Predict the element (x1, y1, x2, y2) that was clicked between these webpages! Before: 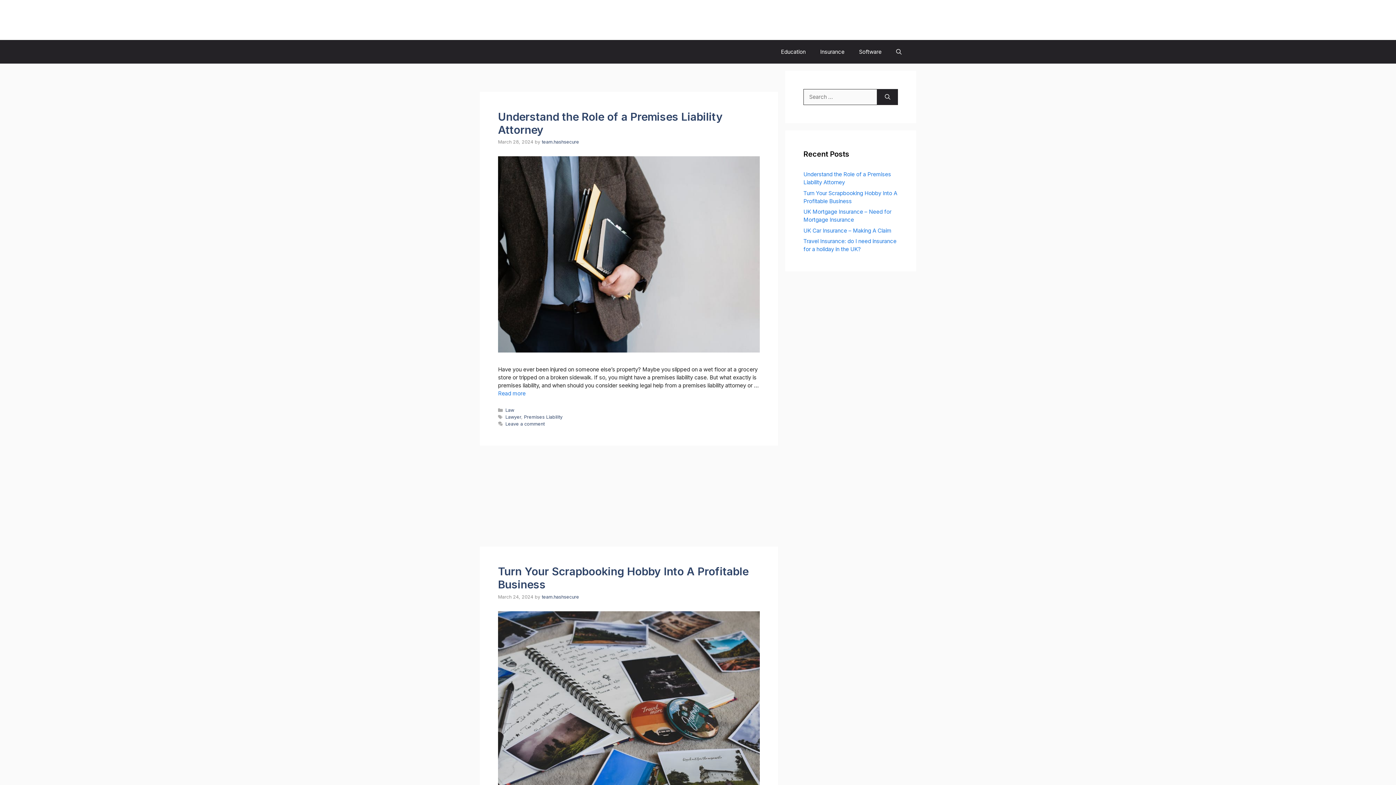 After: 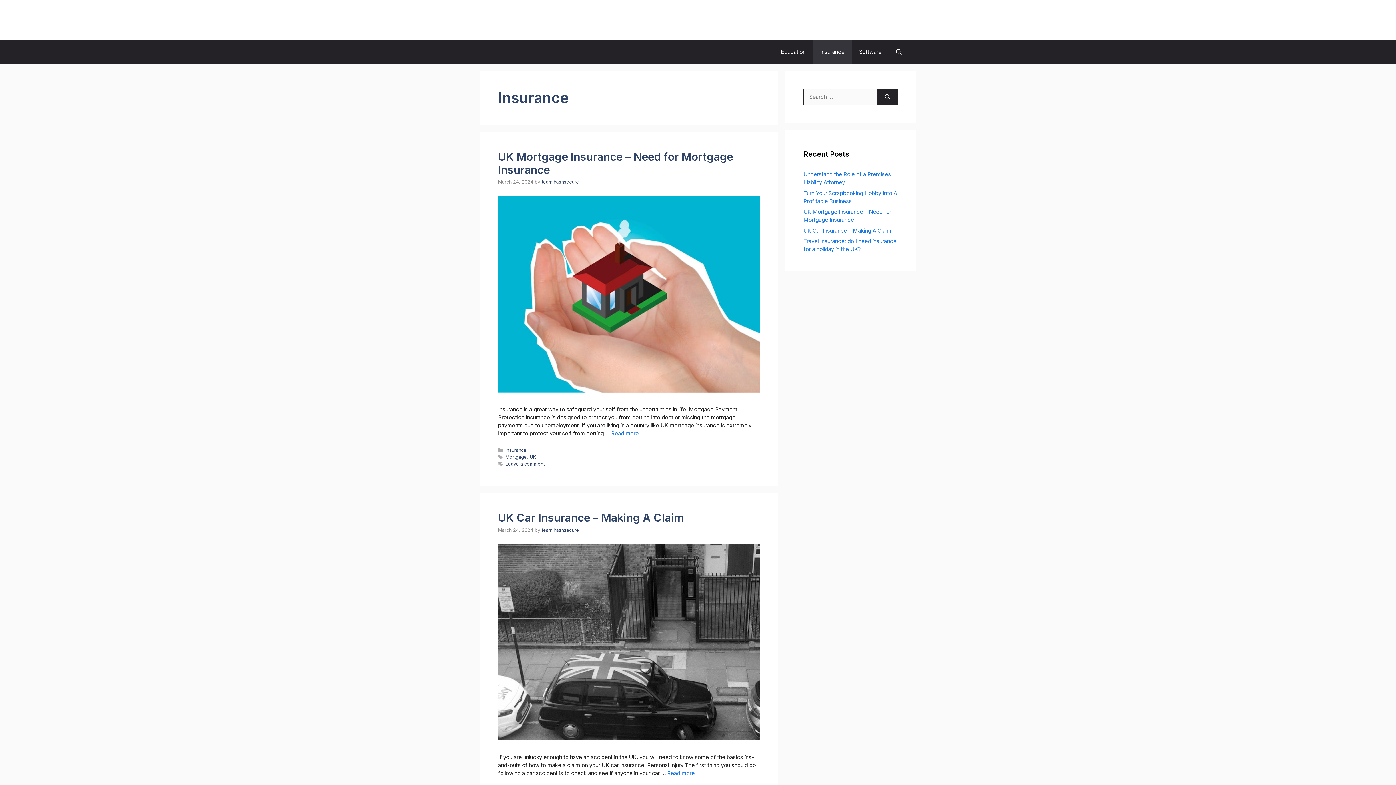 Action: label: Insurance bbox: (813, 40, 852, 63)